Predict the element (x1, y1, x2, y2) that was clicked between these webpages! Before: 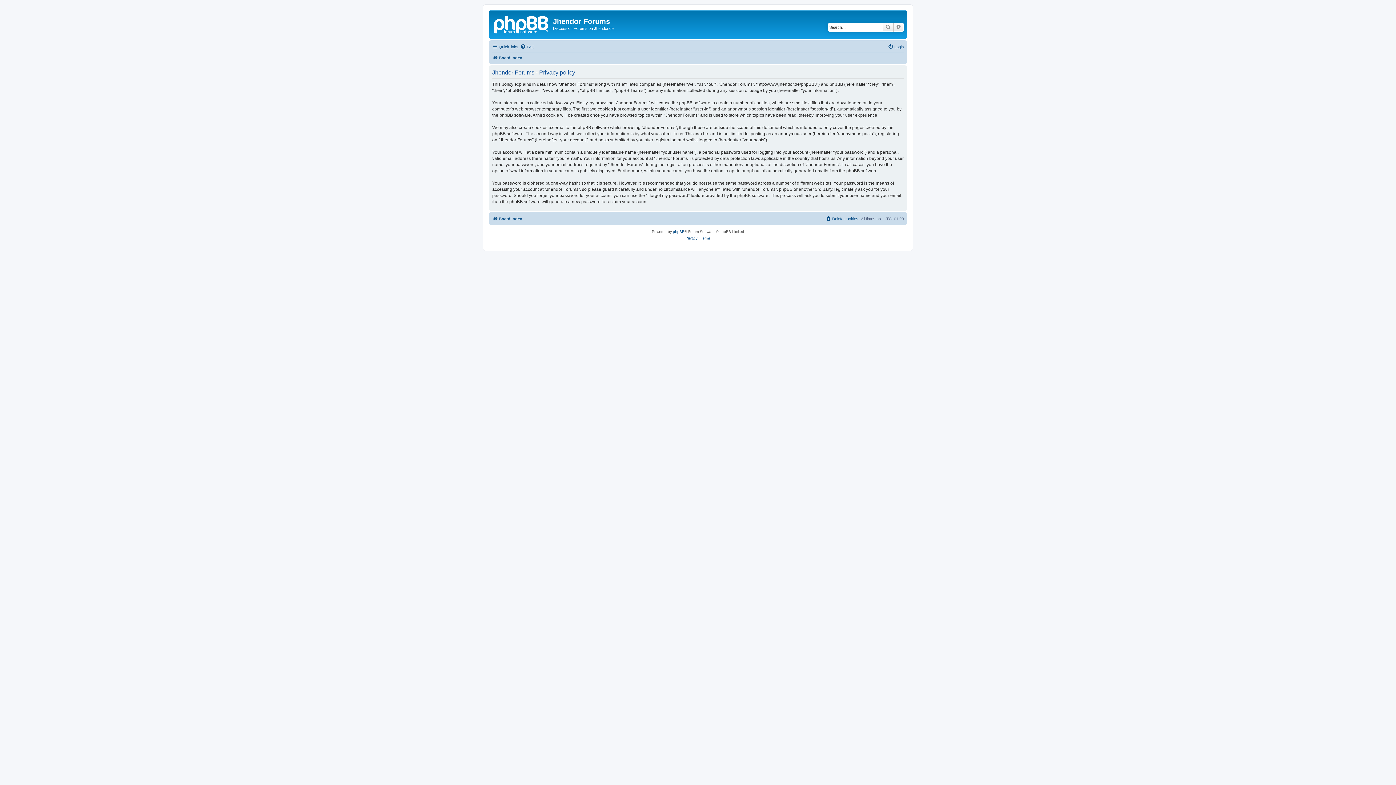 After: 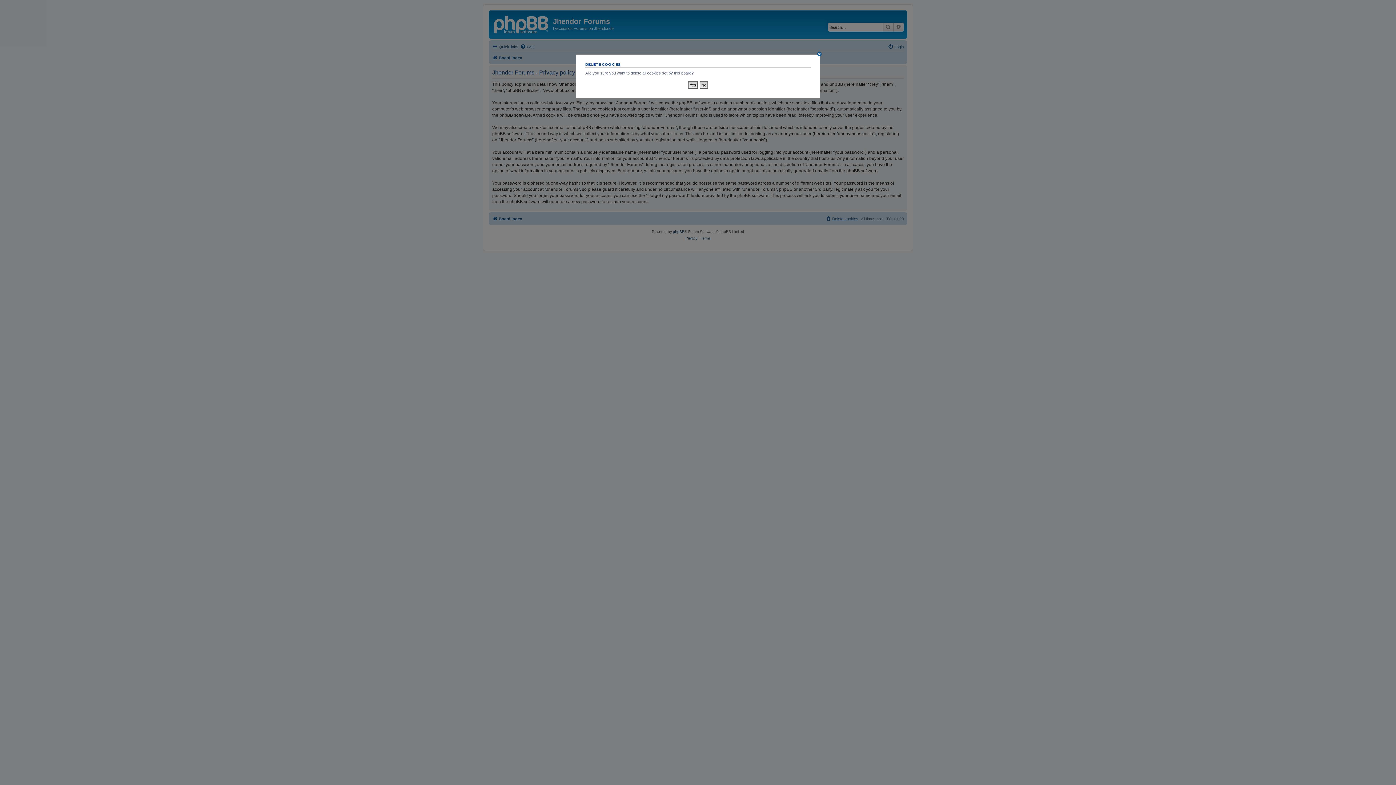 Action: label: Delete cookies bbox: (825, 214, 858, 223)